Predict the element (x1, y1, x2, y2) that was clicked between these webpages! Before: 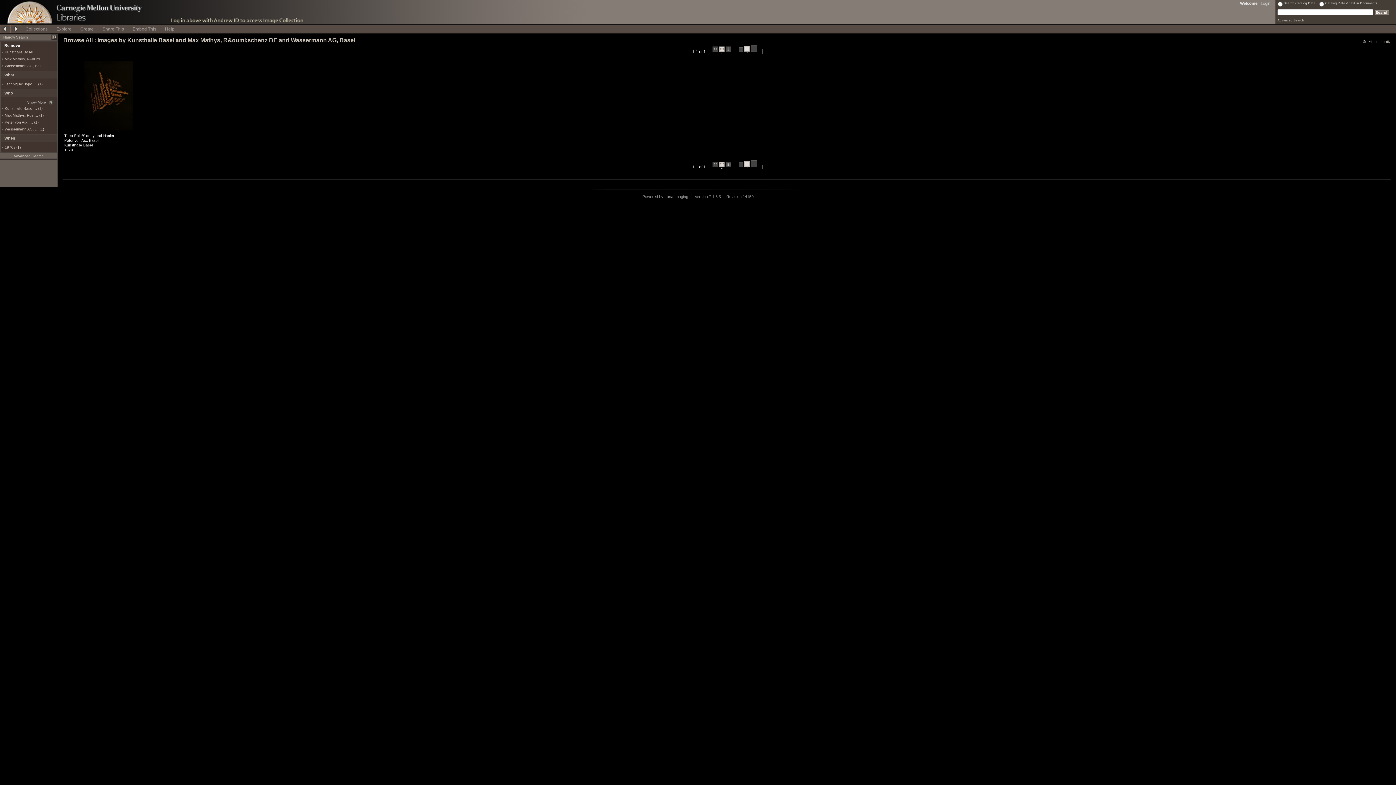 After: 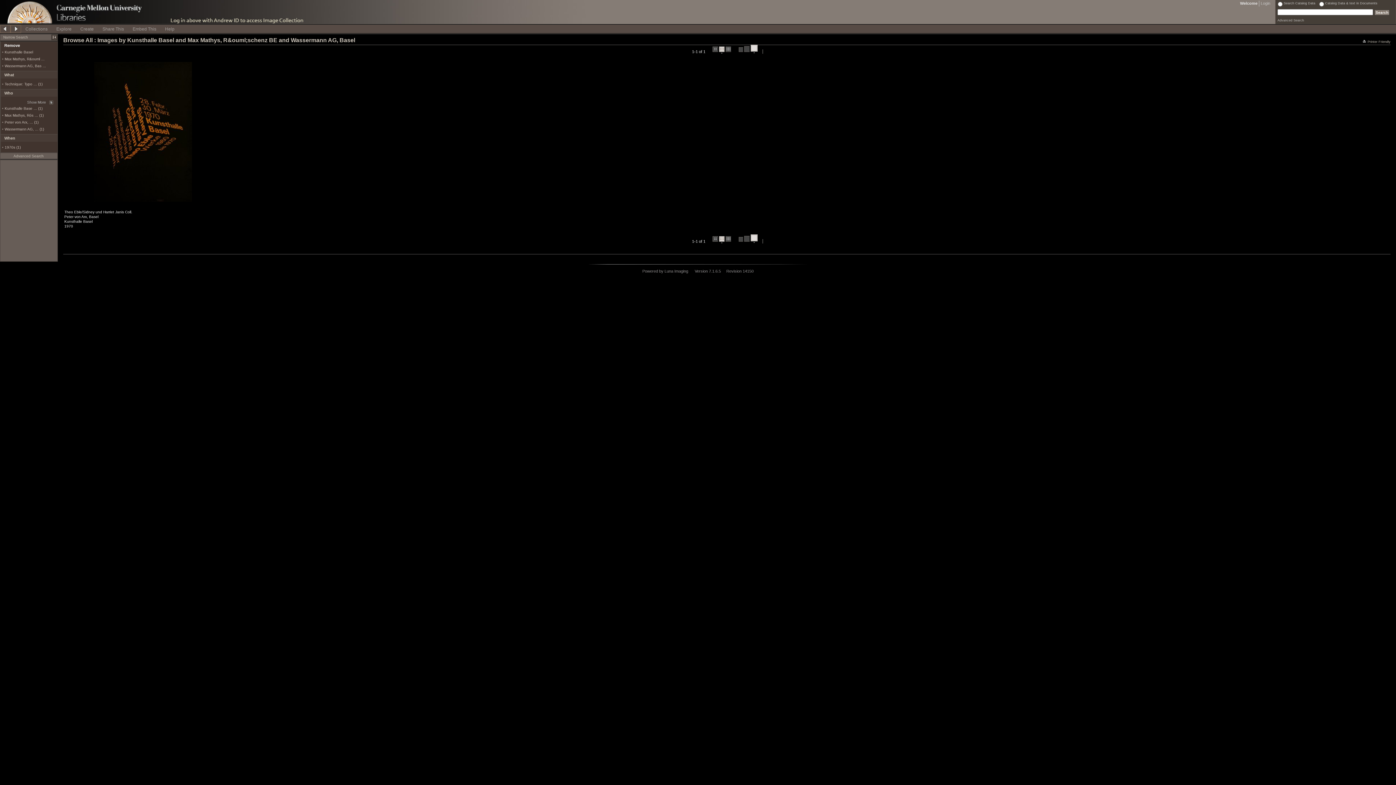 Action: label:   bbox: (750, 159, 757, 168)